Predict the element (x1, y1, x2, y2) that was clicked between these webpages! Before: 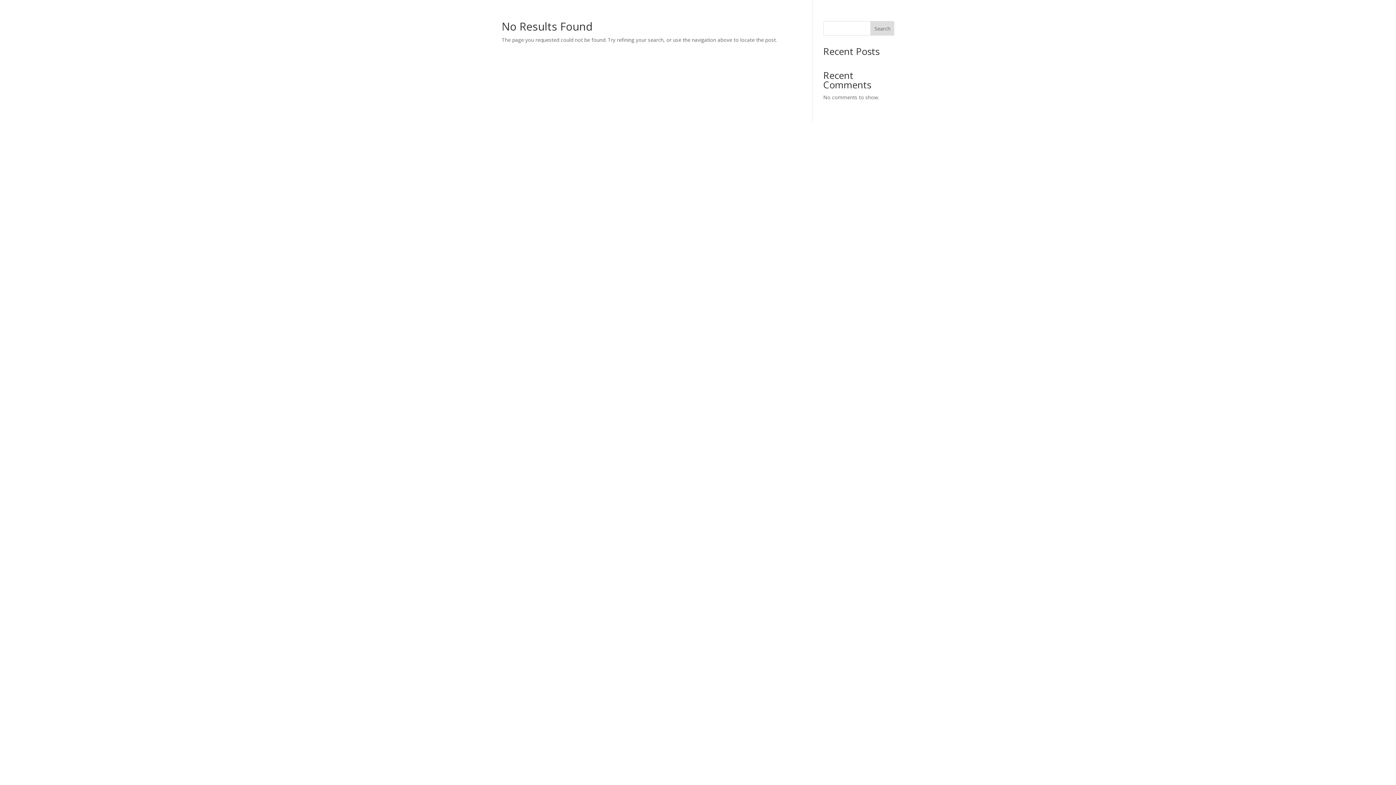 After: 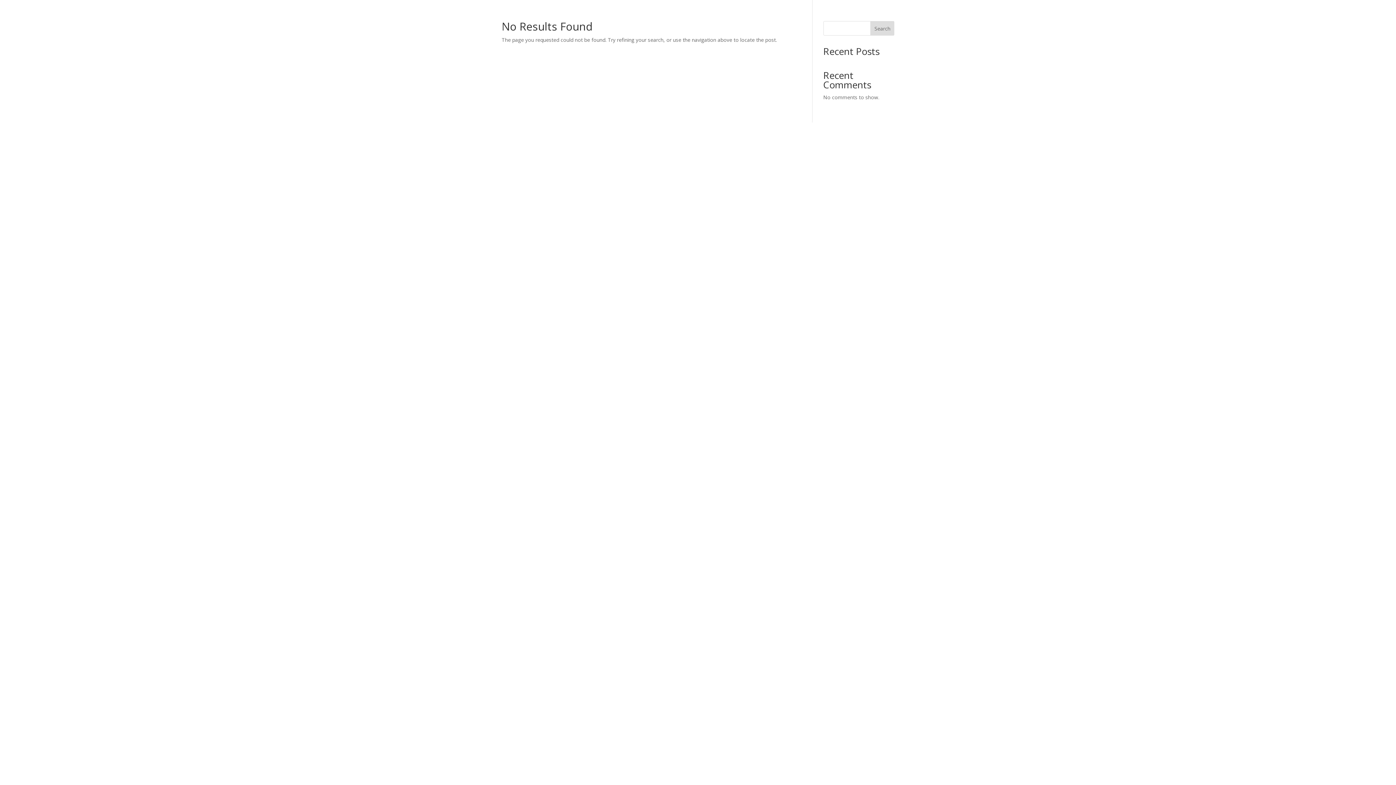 Action: label: Search bbox: (870, 21, 894, 35)